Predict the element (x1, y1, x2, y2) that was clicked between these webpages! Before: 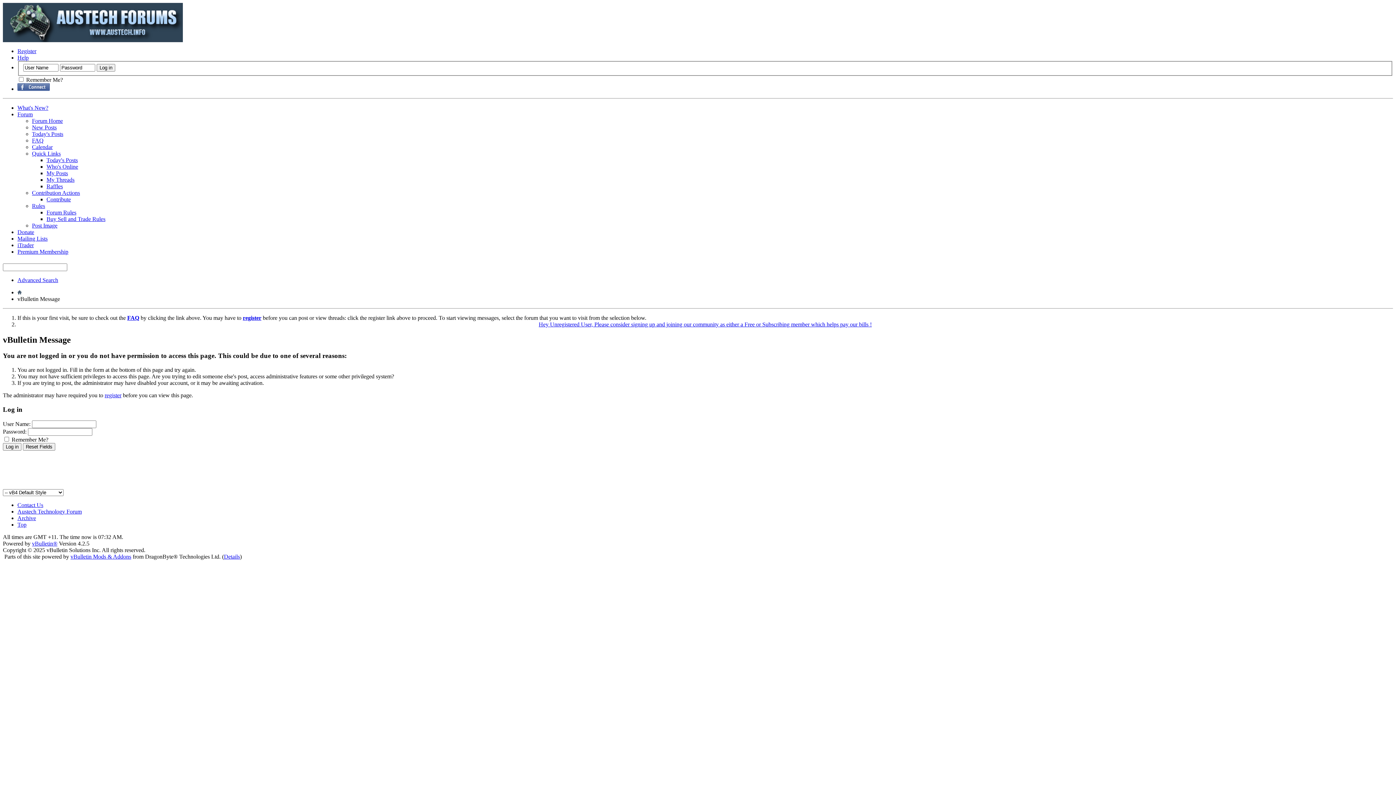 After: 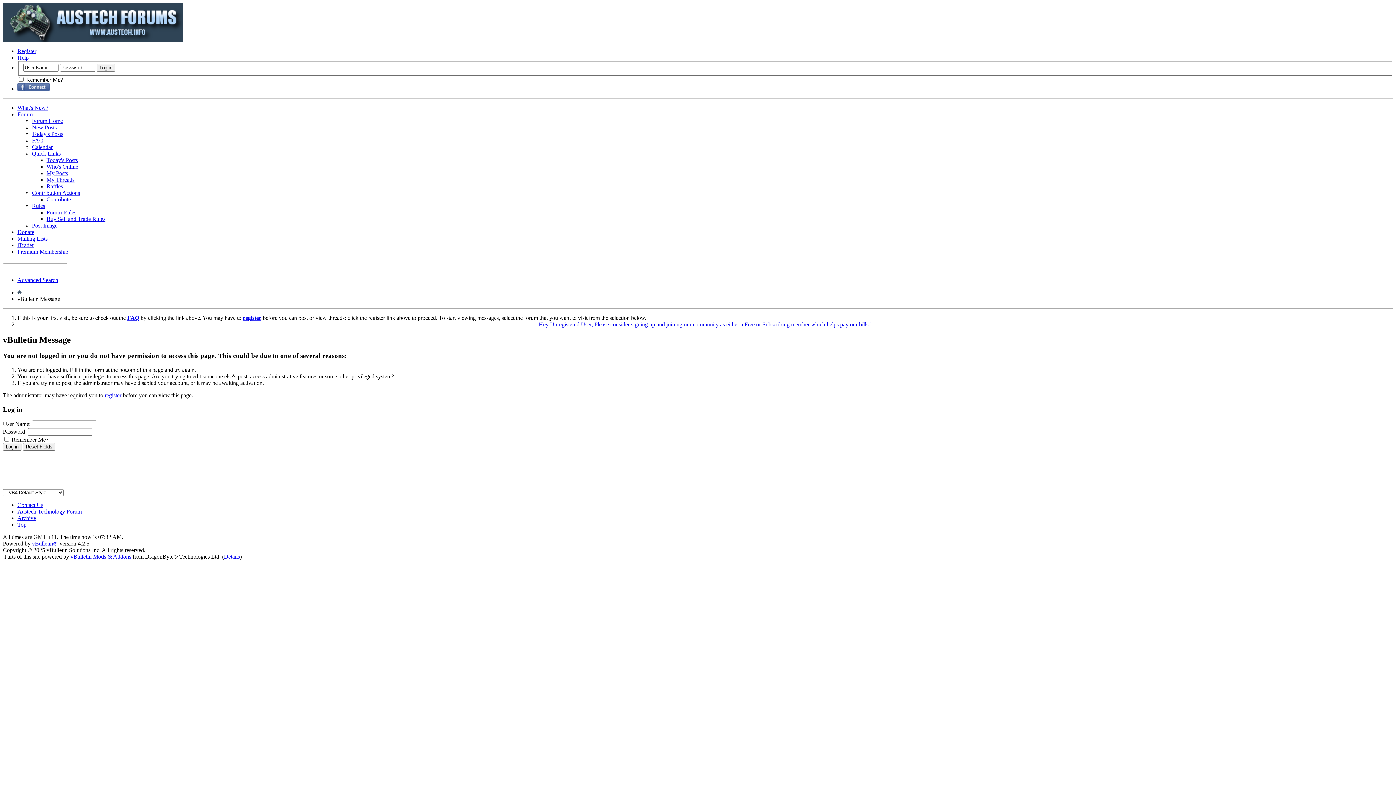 Action: label: Premium Membership bbox: (17, 248, 68, 254)